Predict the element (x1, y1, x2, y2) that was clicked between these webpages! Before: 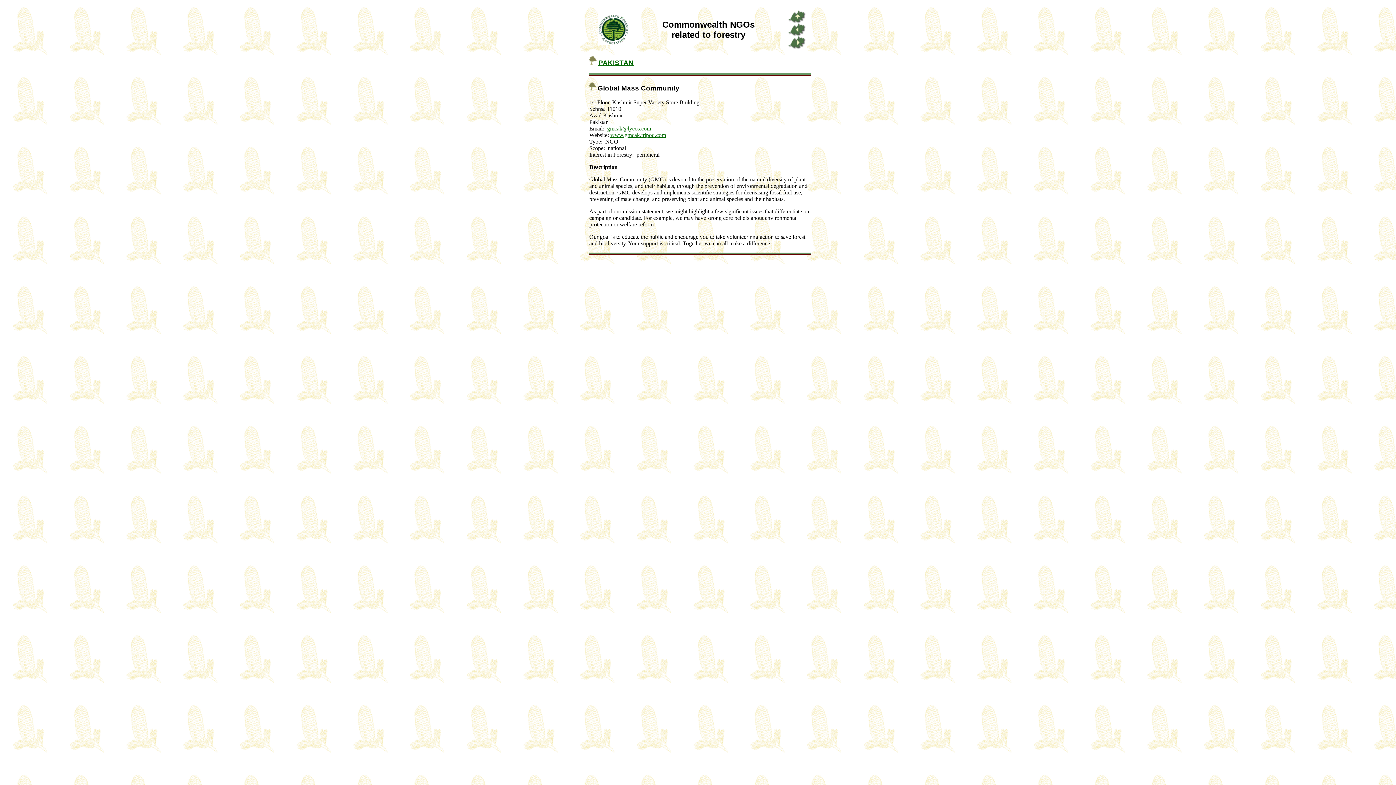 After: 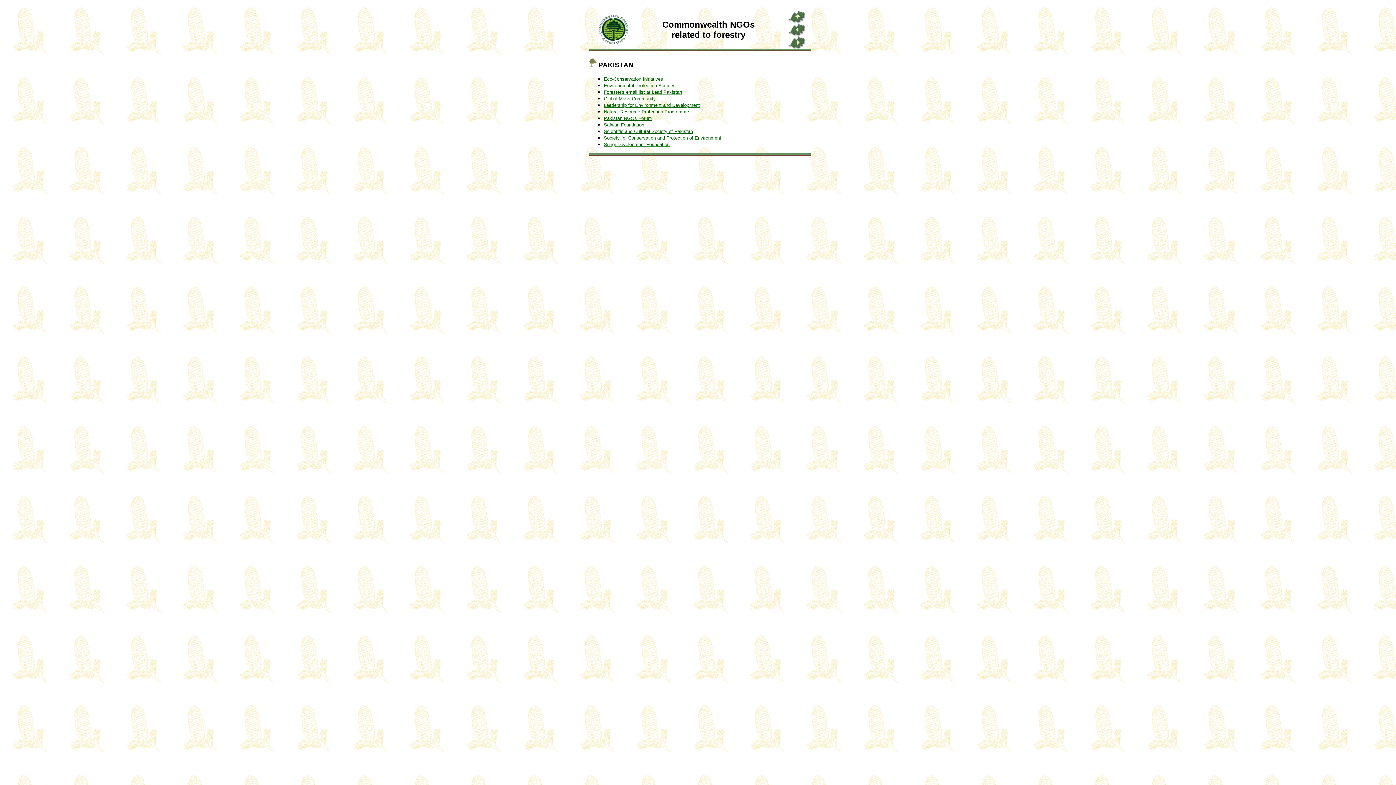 Action: label: PAKISTAN bbox: (598, 58, 633, 66)